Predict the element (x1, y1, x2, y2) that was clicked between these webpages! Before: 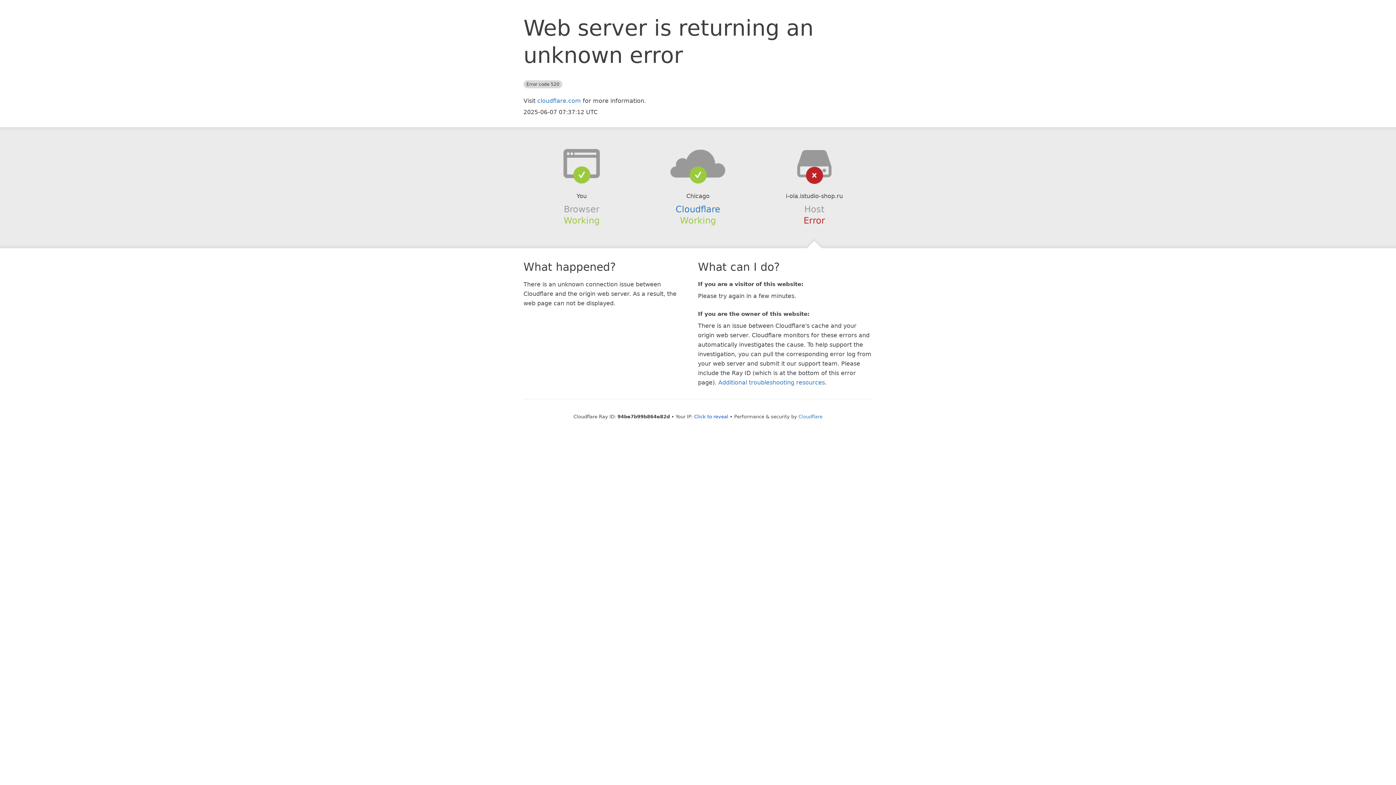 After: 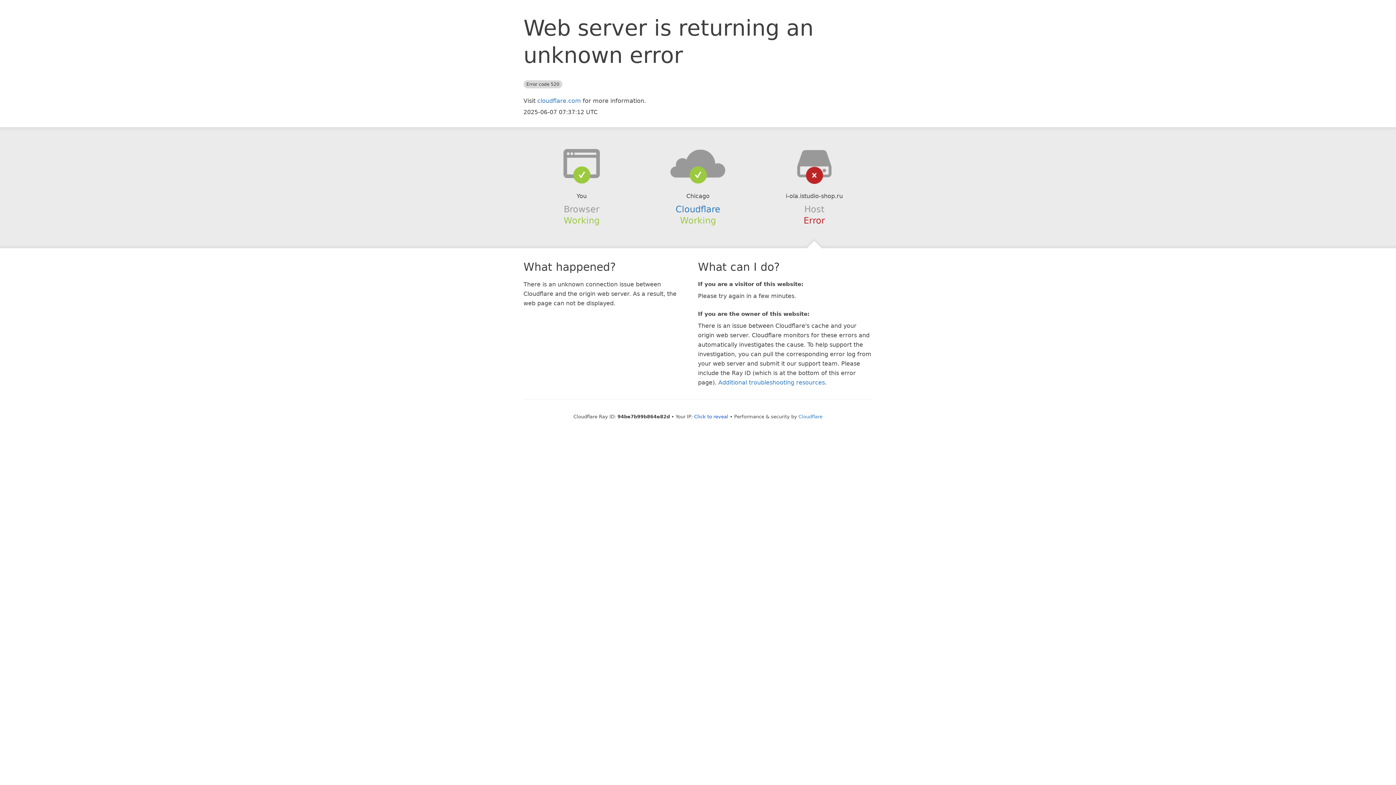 Action: bbox: (639, 148, 756, 178)